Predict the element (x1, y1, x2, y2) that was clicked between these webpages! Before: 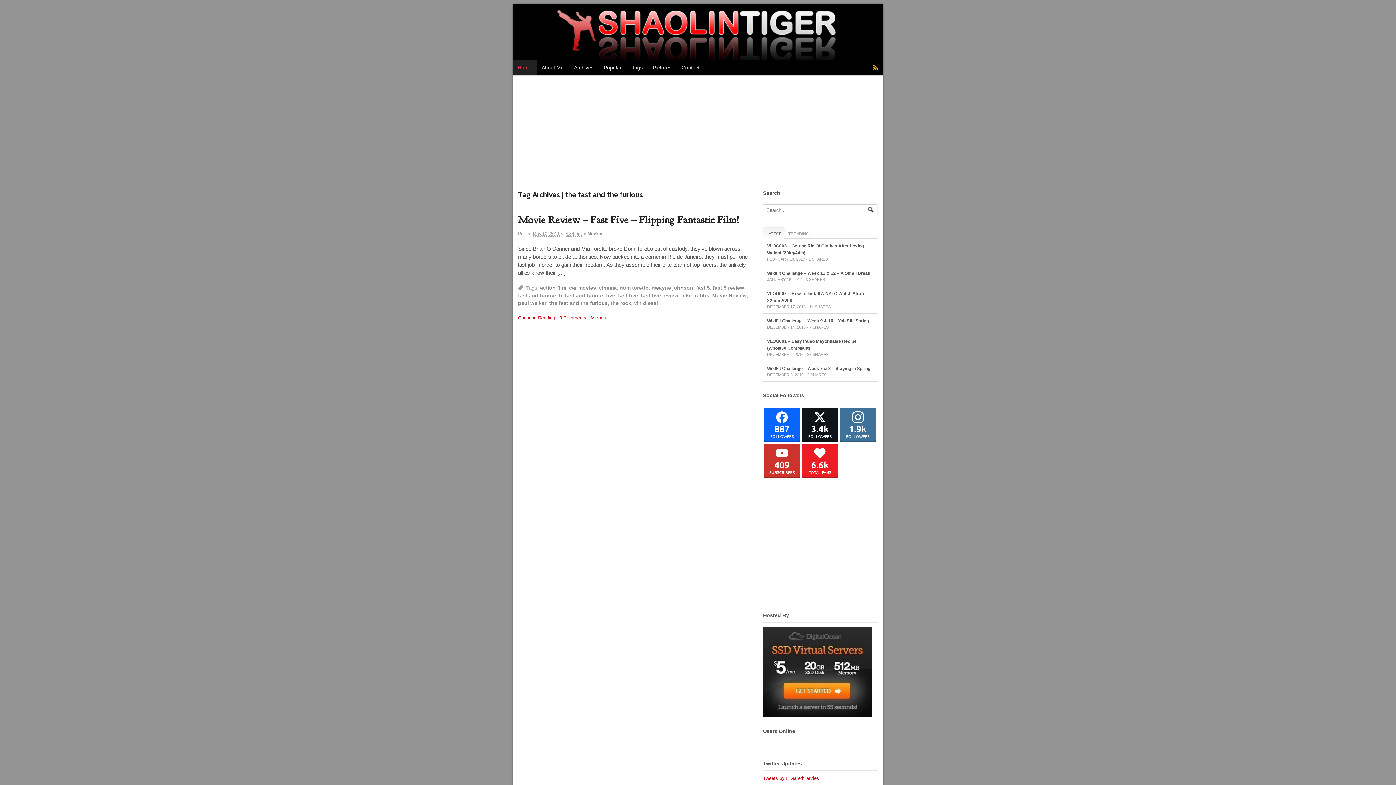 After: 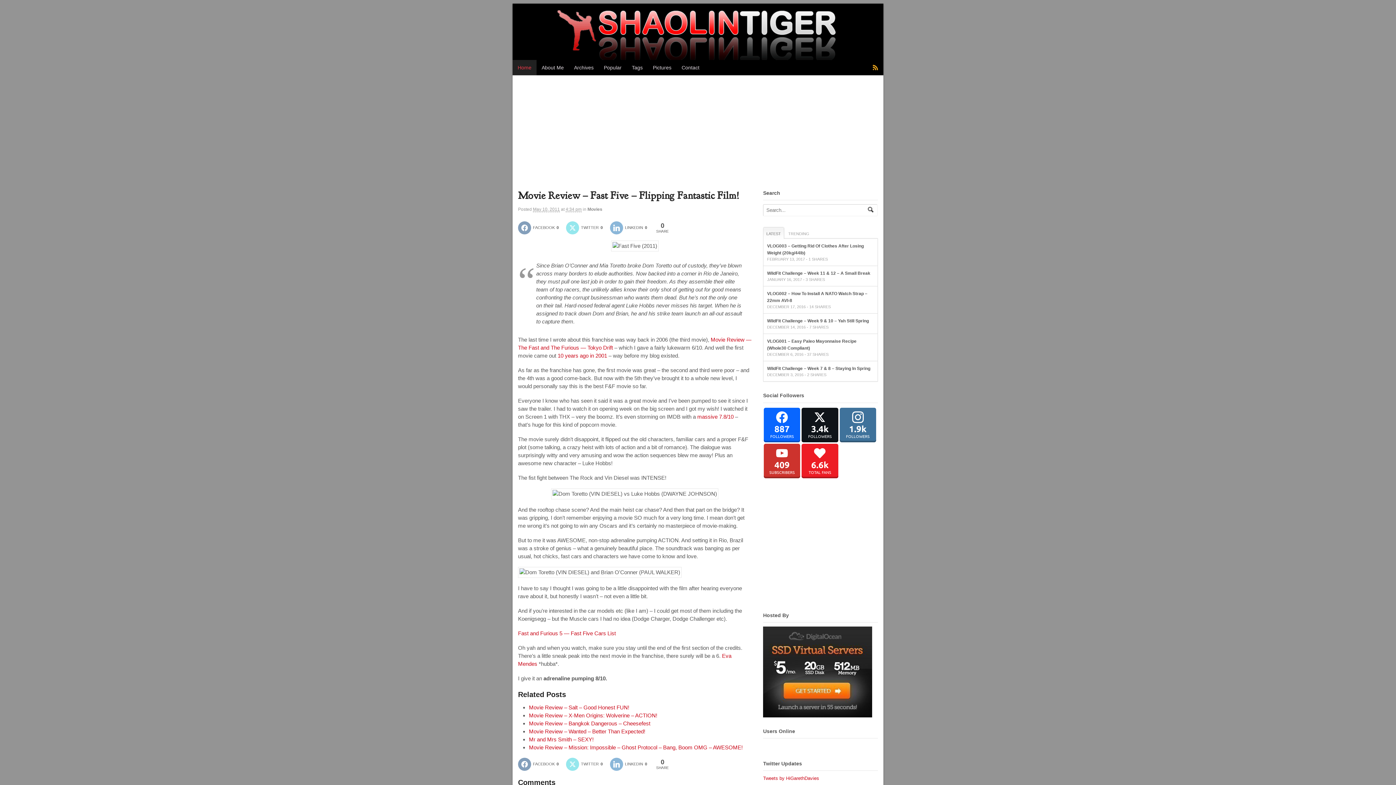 Action: label: Continue Reading bbox: (518, 315, 555, 320)